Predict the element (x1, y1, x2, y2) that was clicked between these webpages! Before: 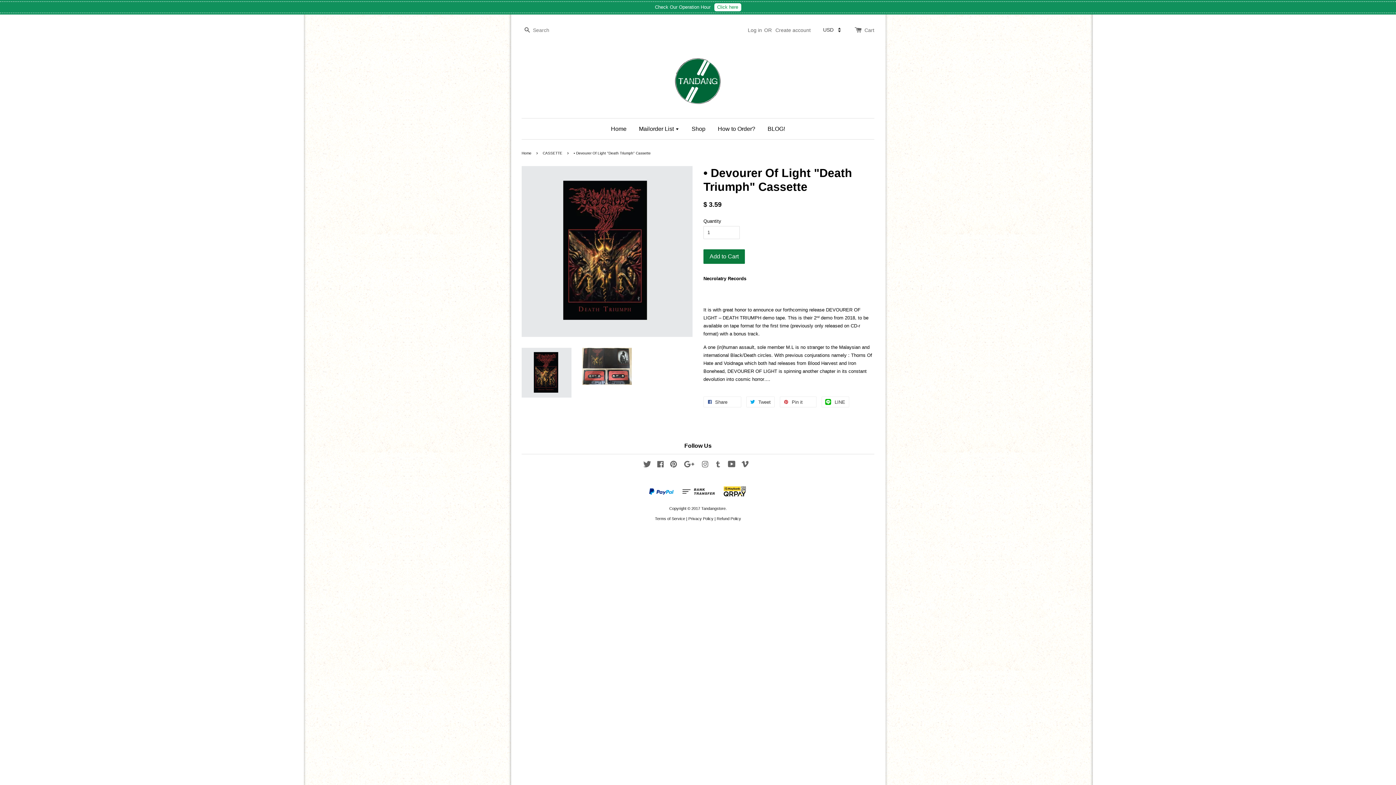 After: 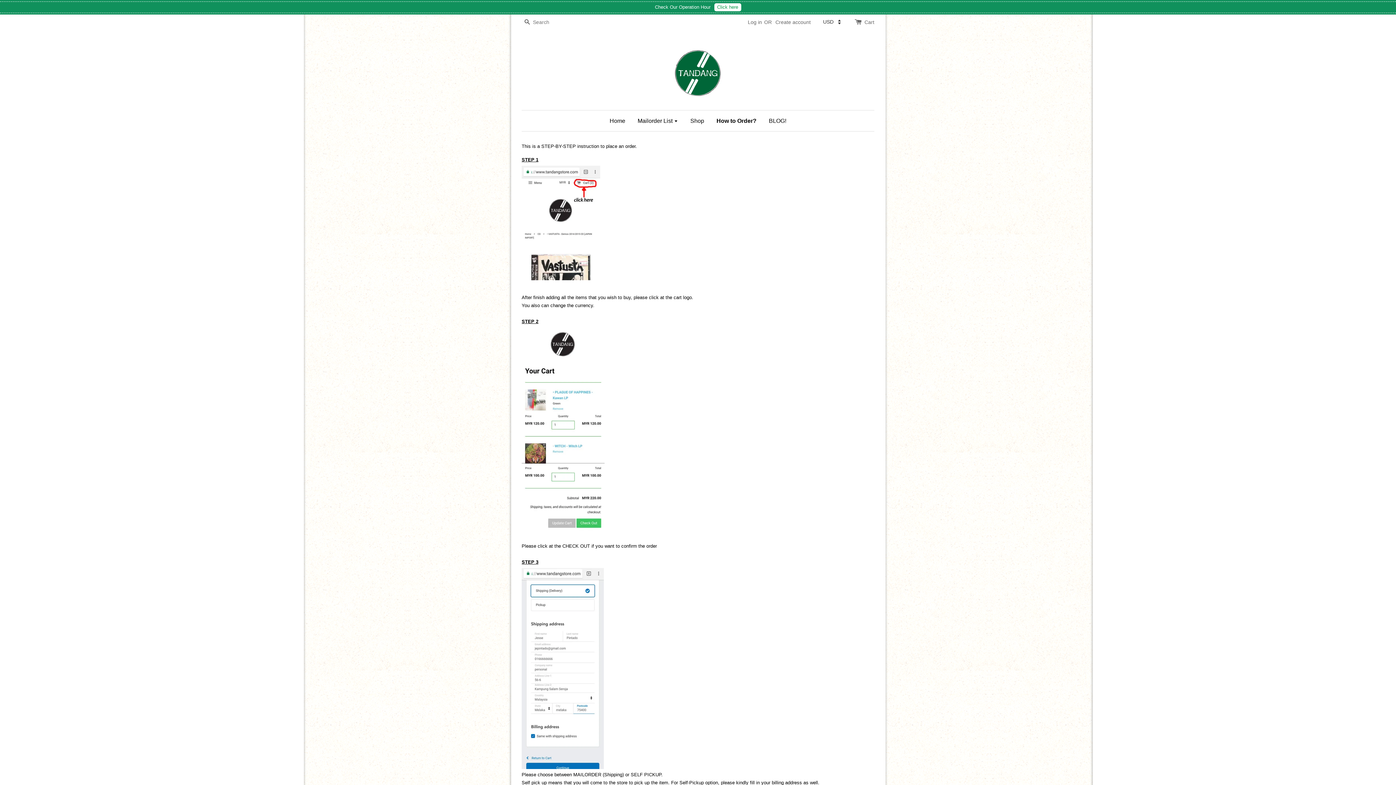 Action: bbox: (712, 118, 760, 139) label: How to Order?